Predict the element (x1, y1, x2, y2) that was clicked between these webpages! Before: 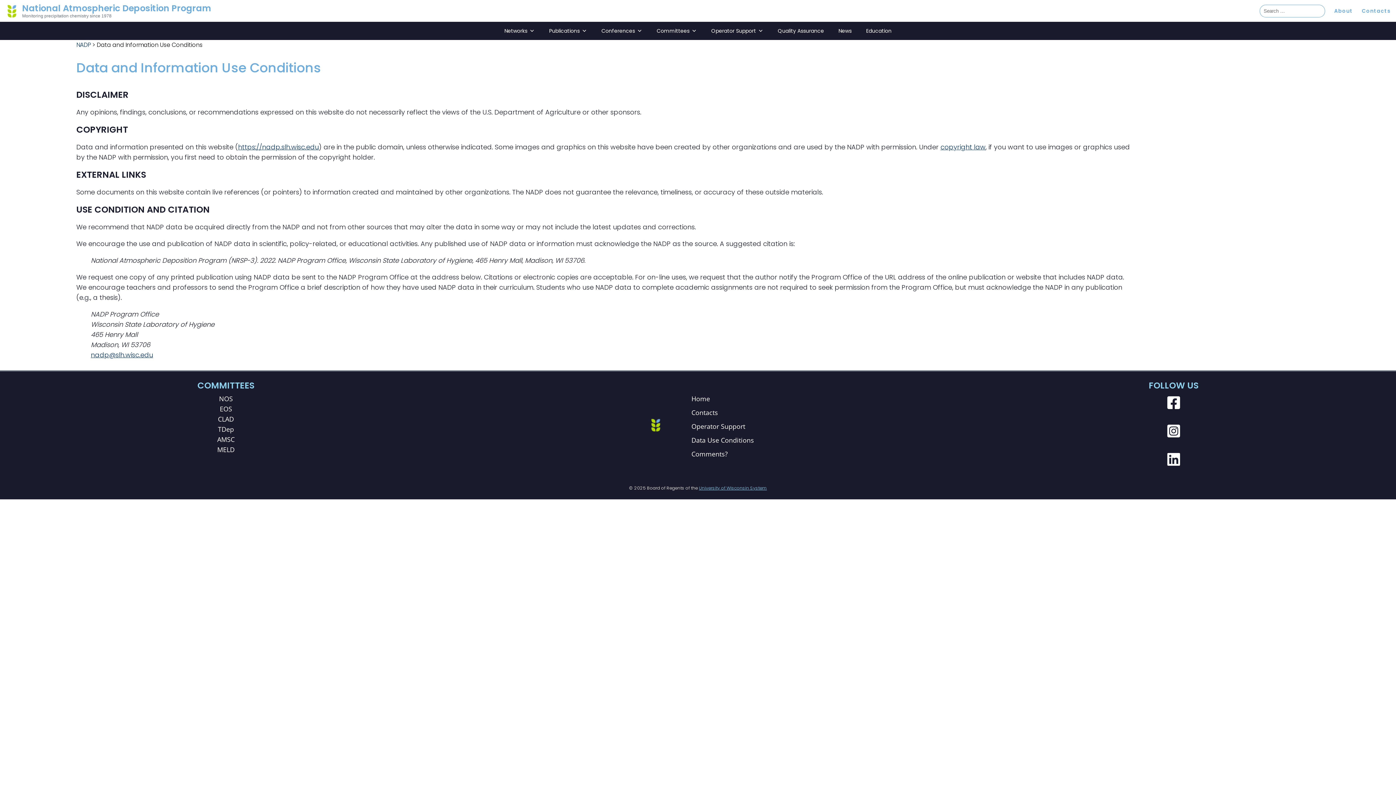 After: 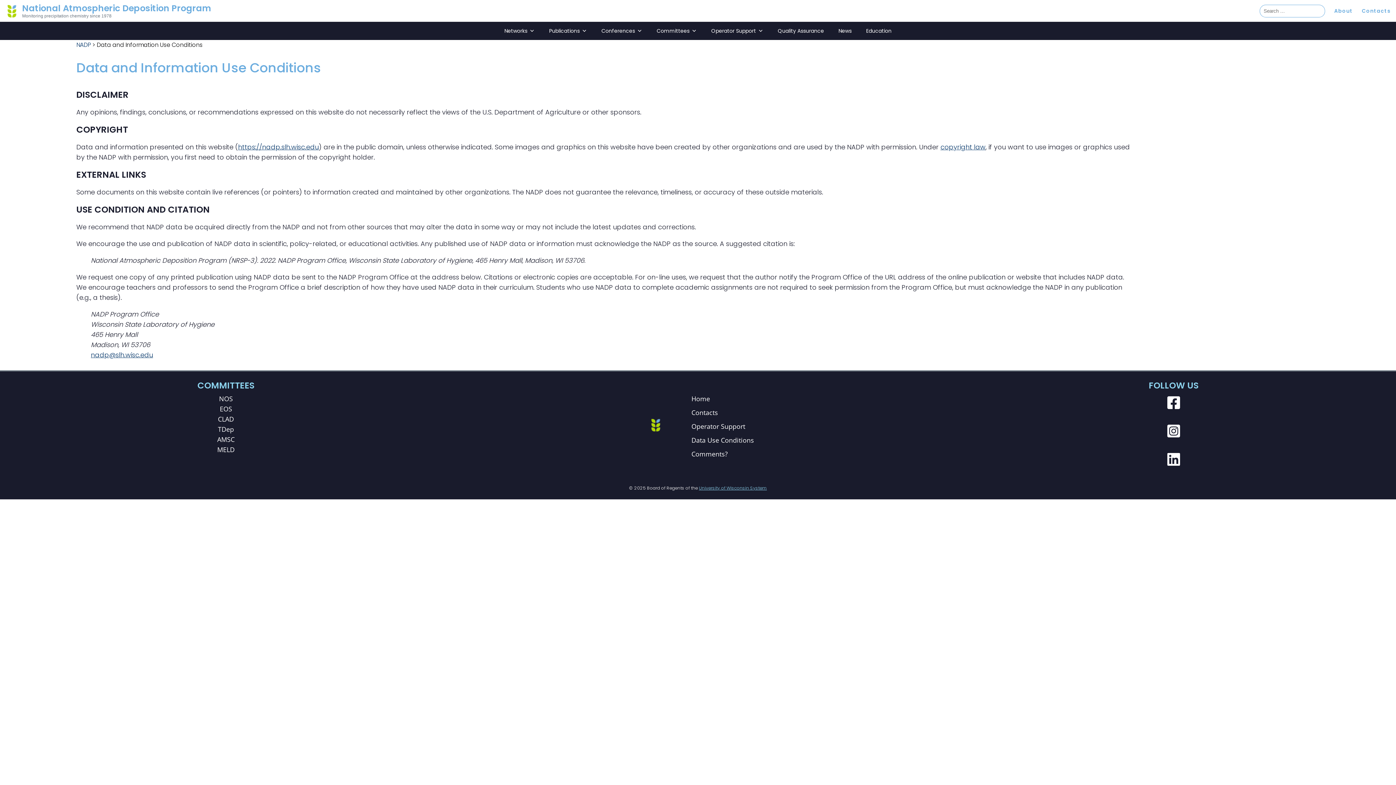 Action: label: copyright law bbox: (940, 142, 985, 151)